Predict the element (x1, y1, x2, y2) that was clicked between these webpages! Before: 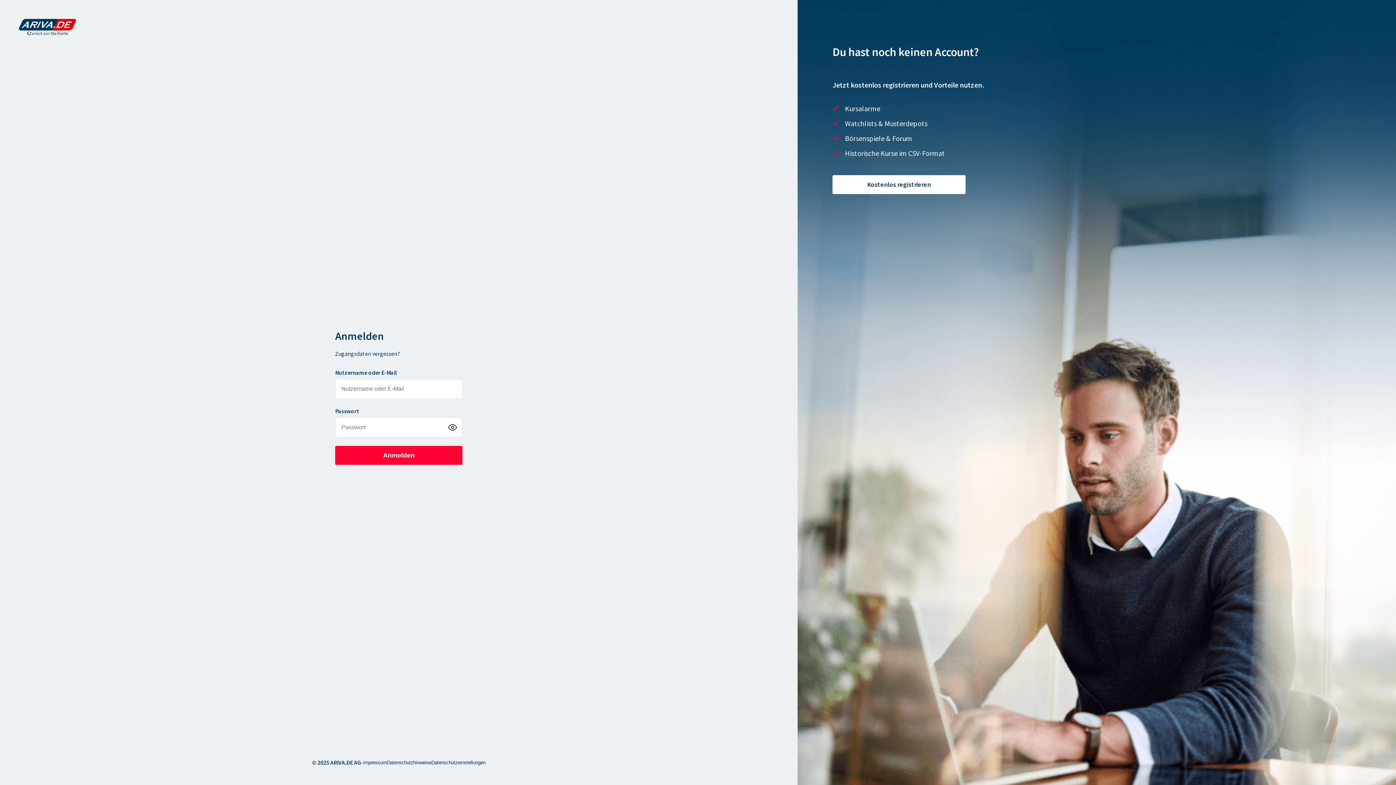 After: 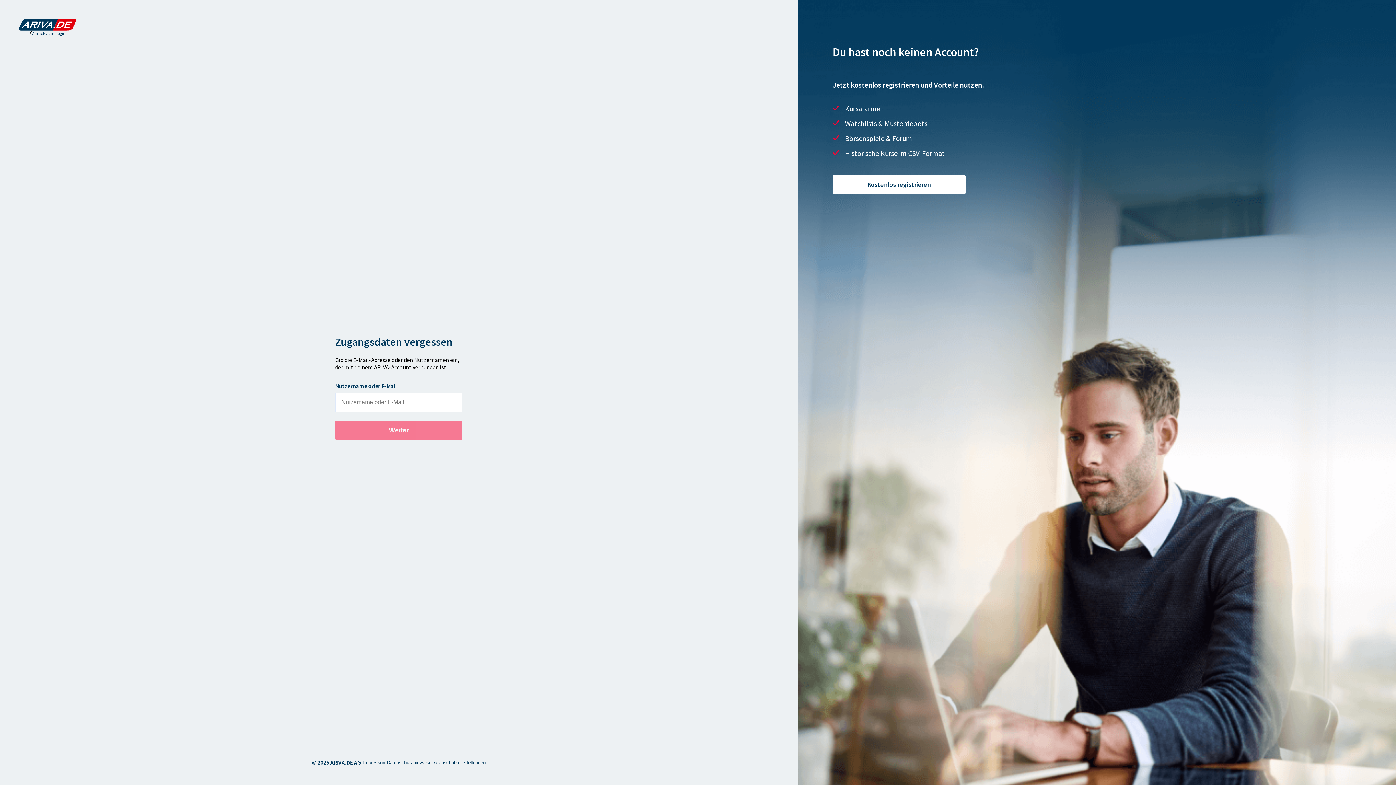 Action: label: Zugangsdaten vergessen? bbox: (335, 350, 400, 357)